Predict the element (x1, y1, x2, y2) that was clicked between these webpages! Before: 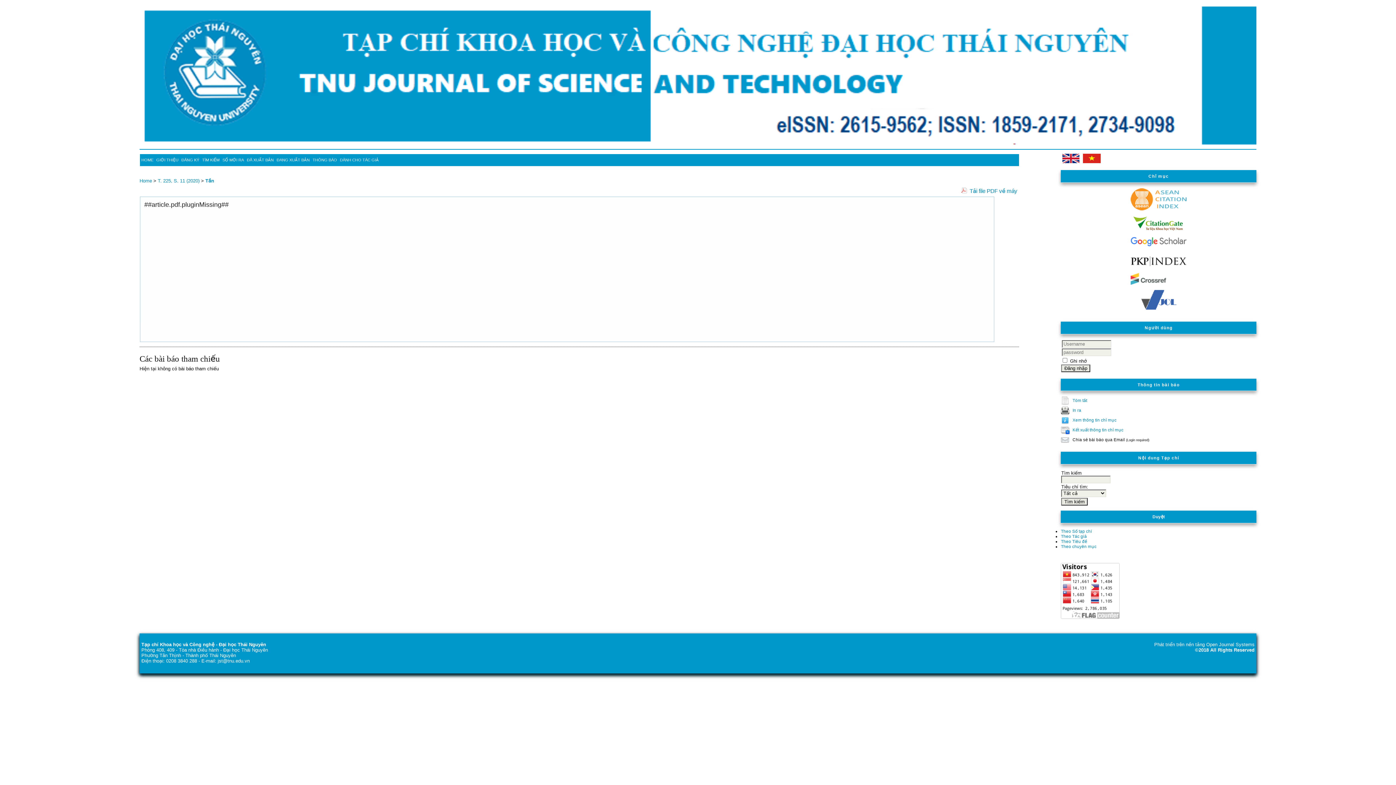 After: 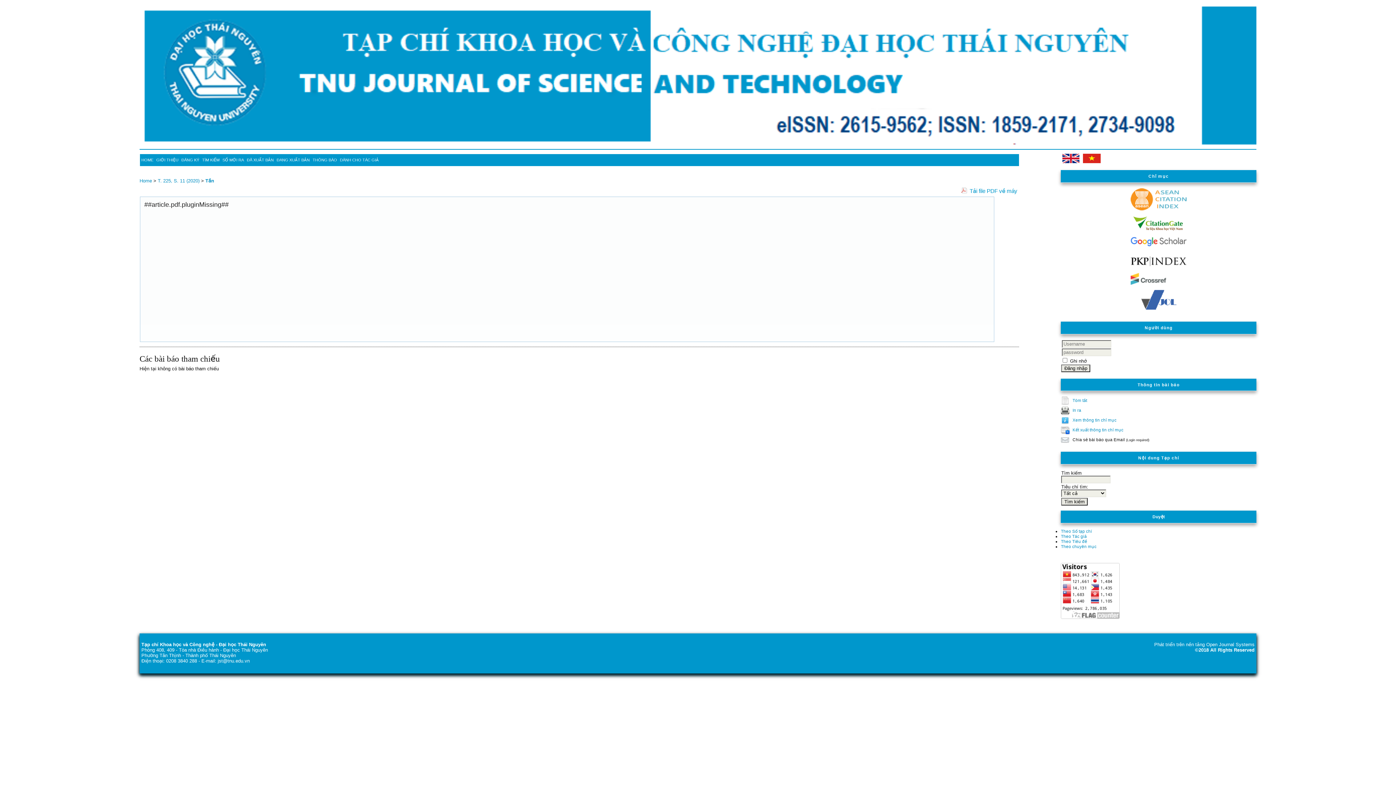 Action: bbox: (961, 186, 1017, 195) label: Tải file PDF về máy